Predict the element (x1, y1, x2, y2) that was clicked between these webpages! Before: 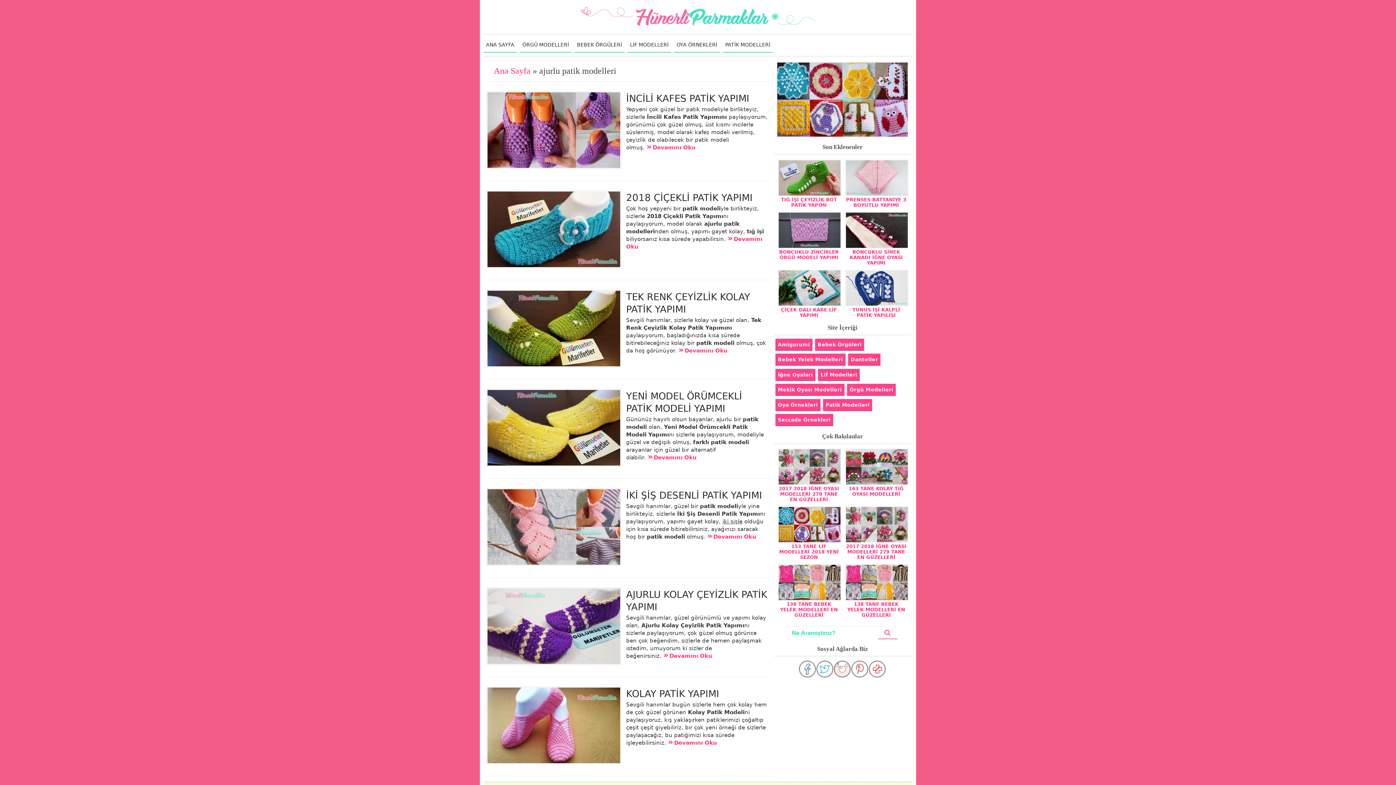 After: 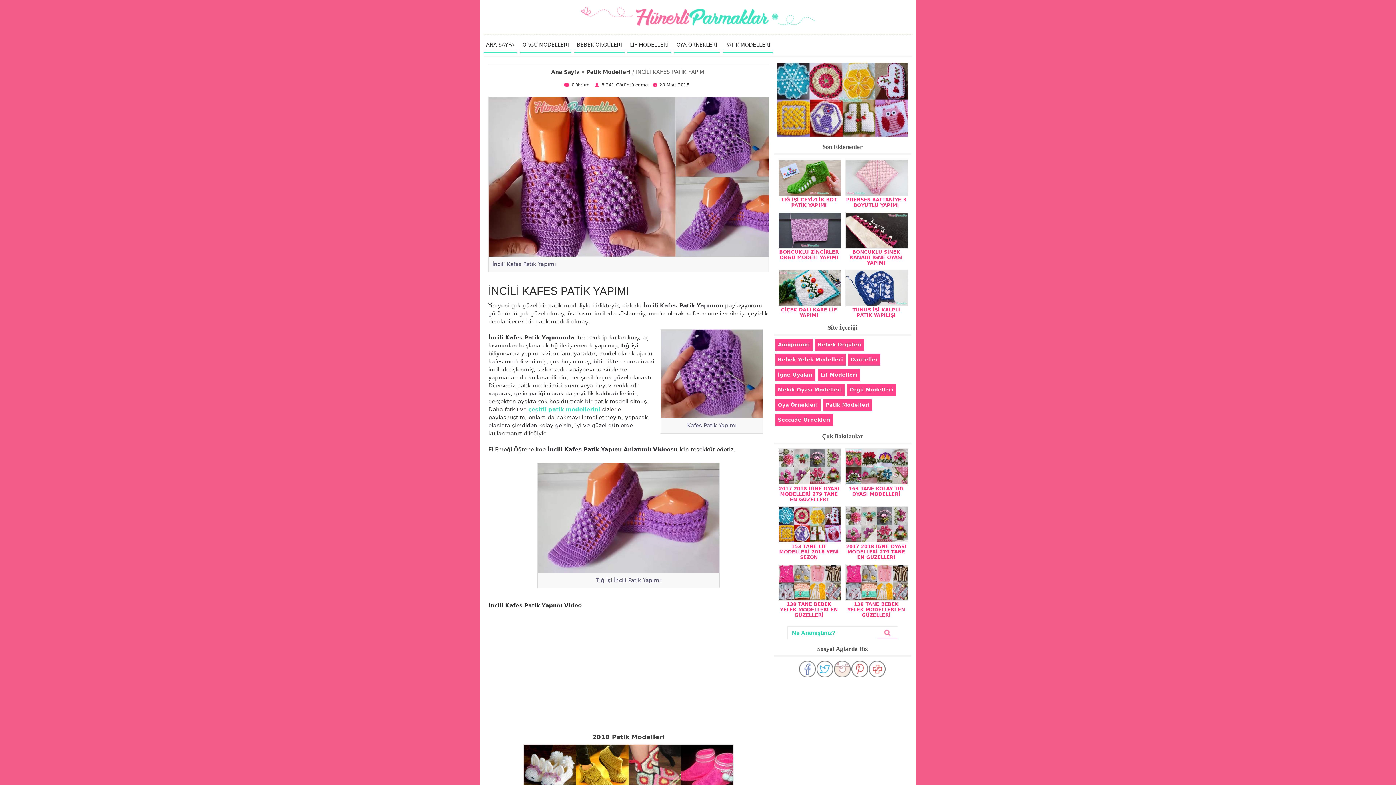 Action: bbox: (644, 144, 695, 150) label: Devamını Oku